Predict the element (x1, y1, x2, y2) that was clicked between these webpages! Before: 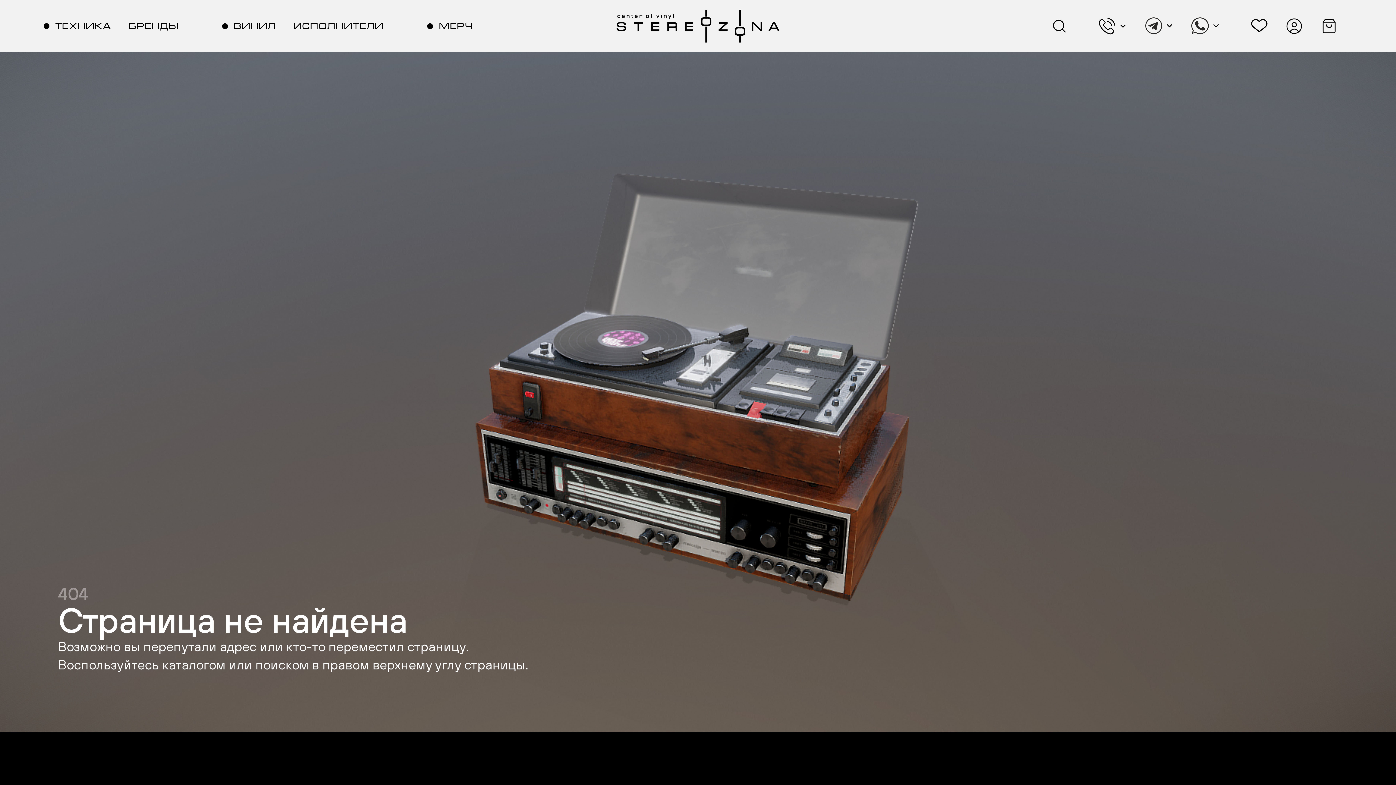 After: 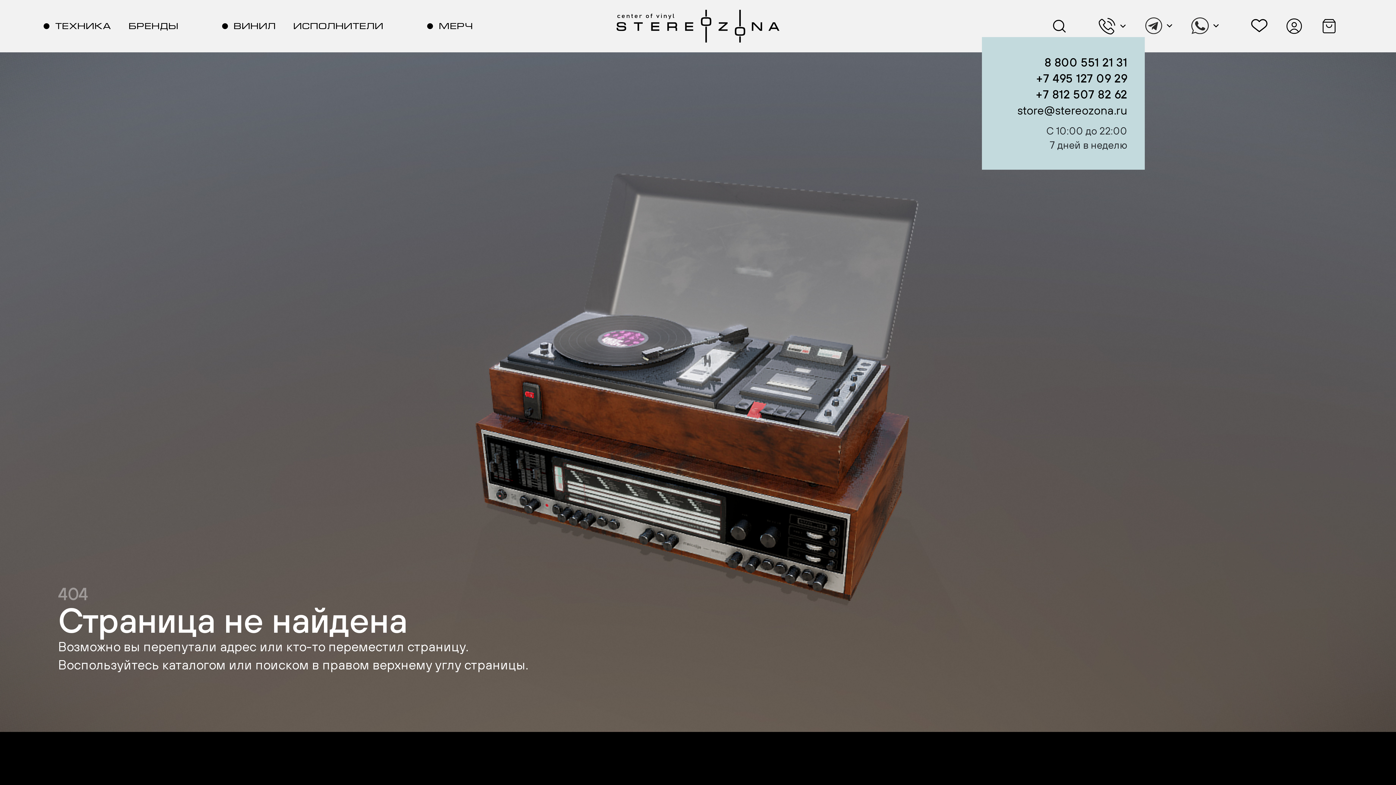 Action: bbox: (1098, 17, 1127, 34)